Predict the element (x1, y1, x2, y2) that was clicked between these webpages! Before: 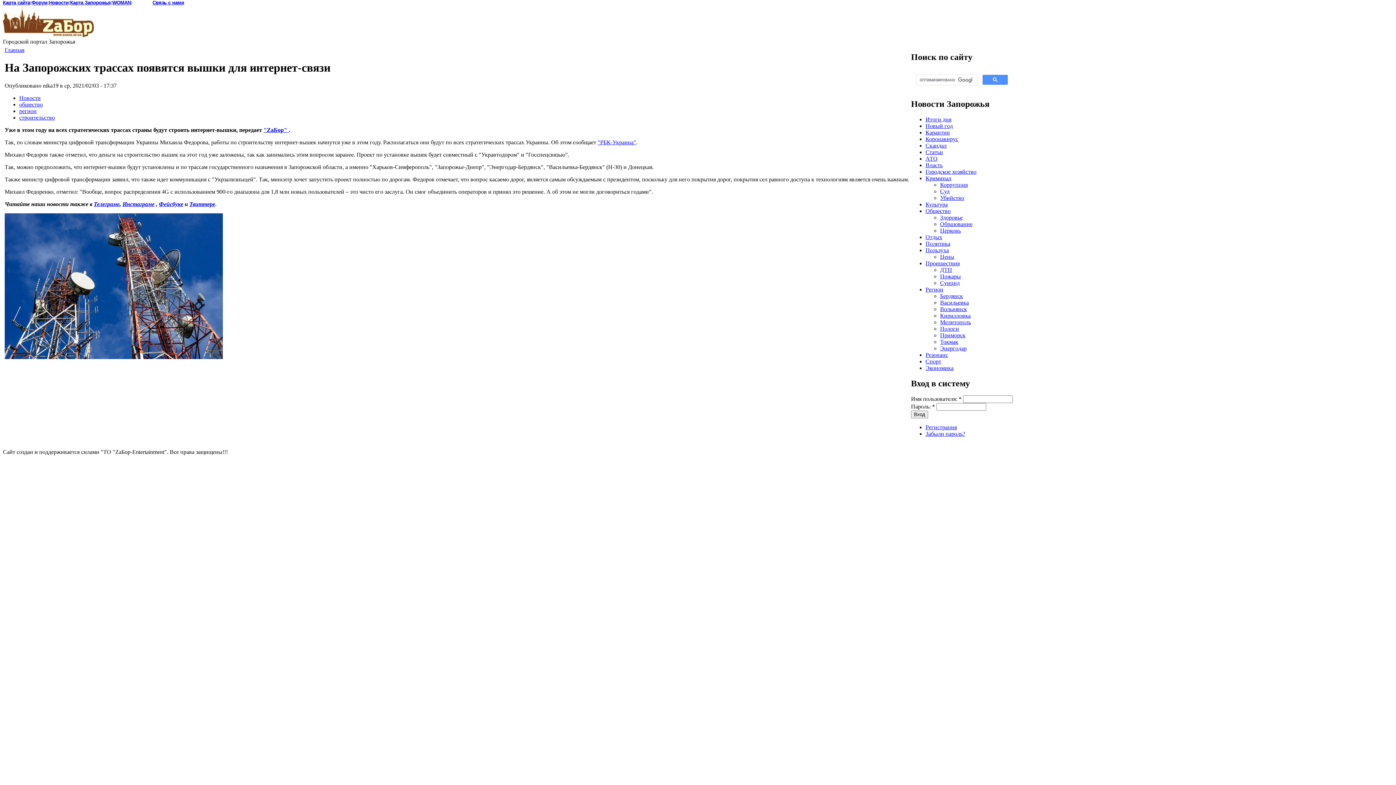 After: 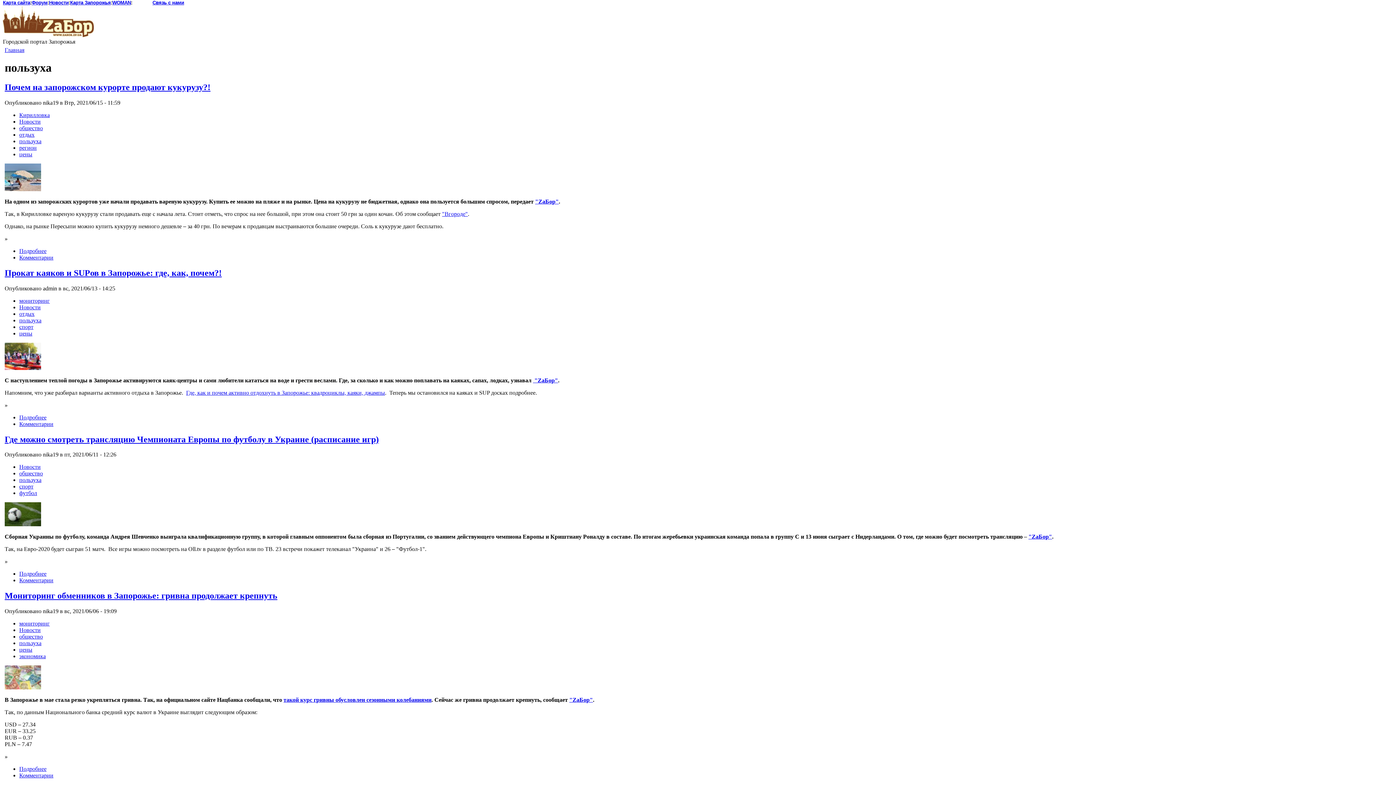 Action: label: Пользуха bbox: (925, 247, 949, 253)